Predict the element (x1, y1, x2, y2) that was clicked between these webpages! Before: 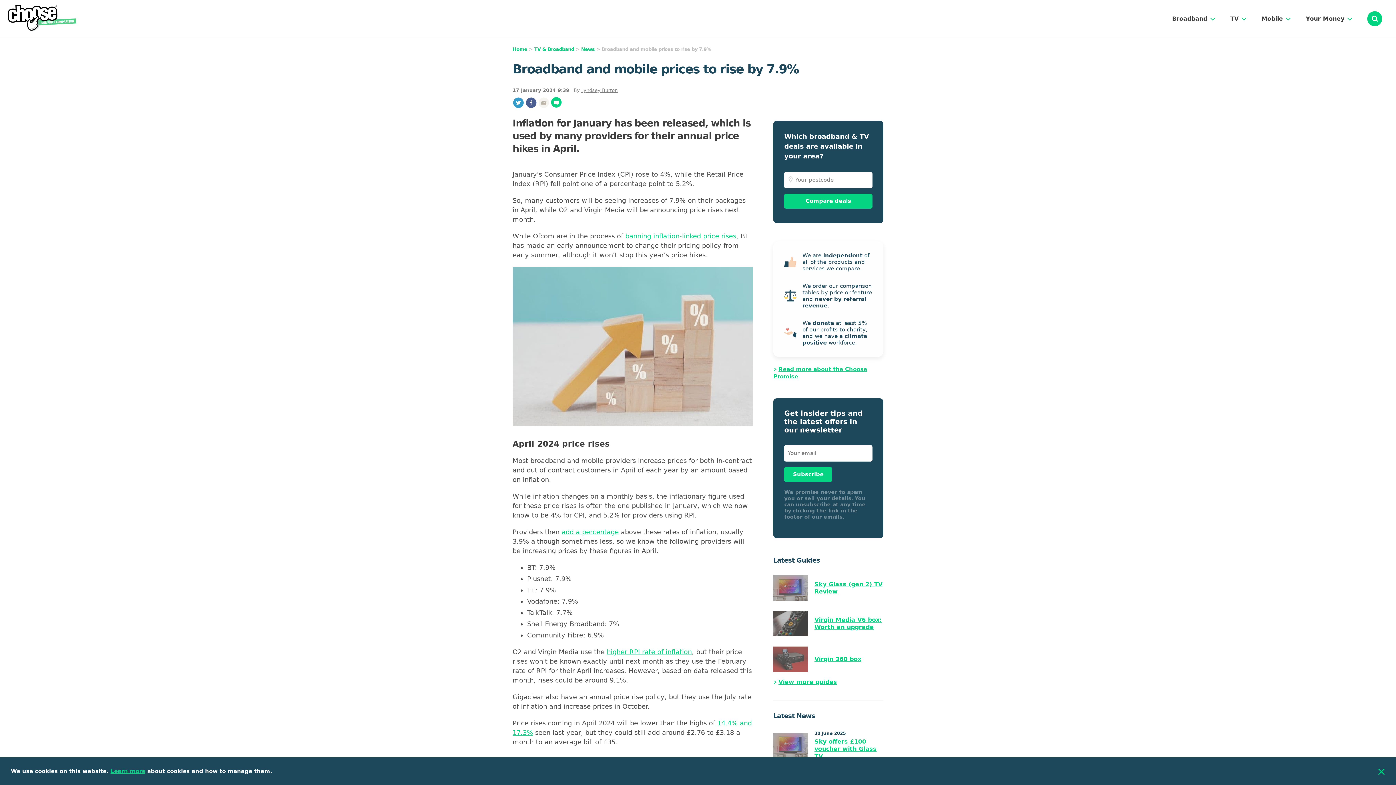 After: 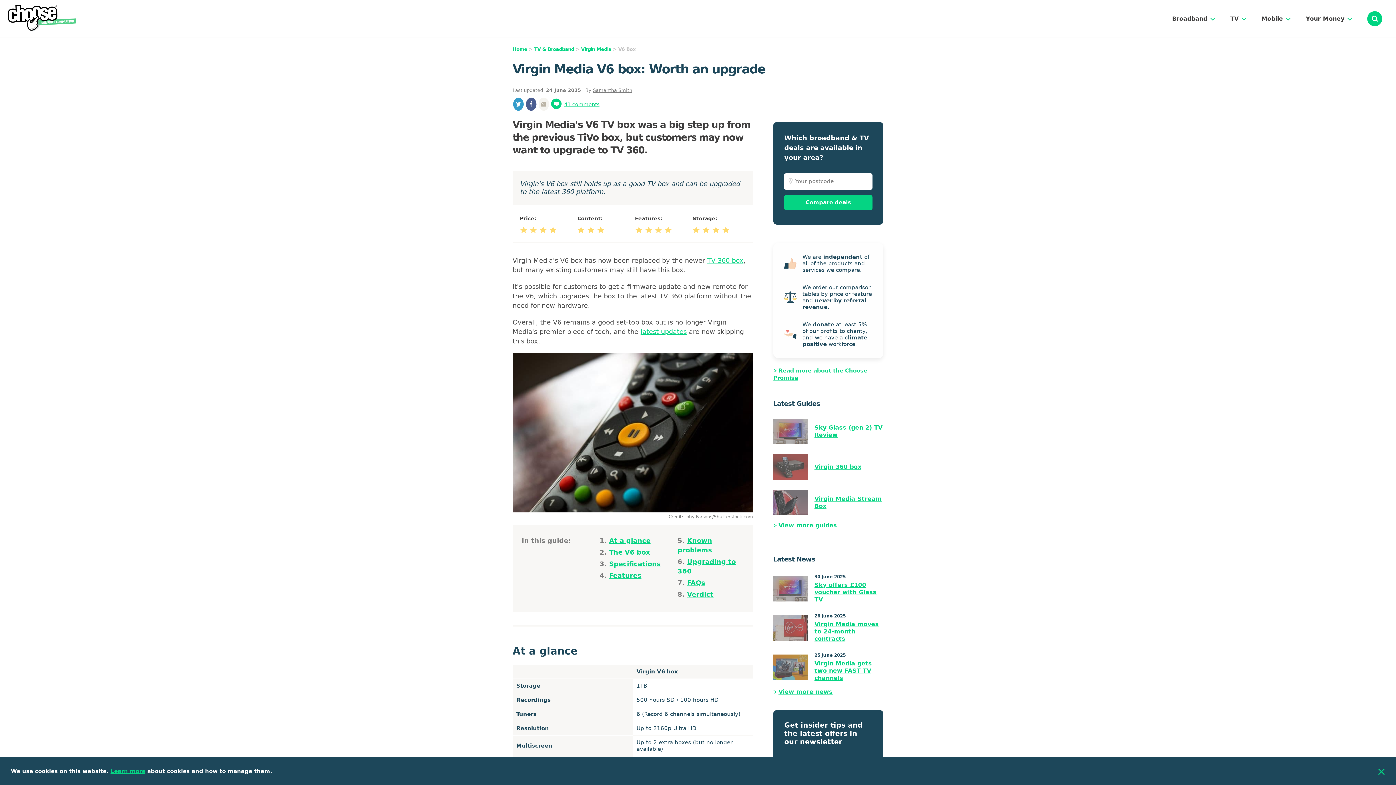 Action: label: Virgin Media V6 box: Worth an upgrade bbox: (814, 616, 881, 630)